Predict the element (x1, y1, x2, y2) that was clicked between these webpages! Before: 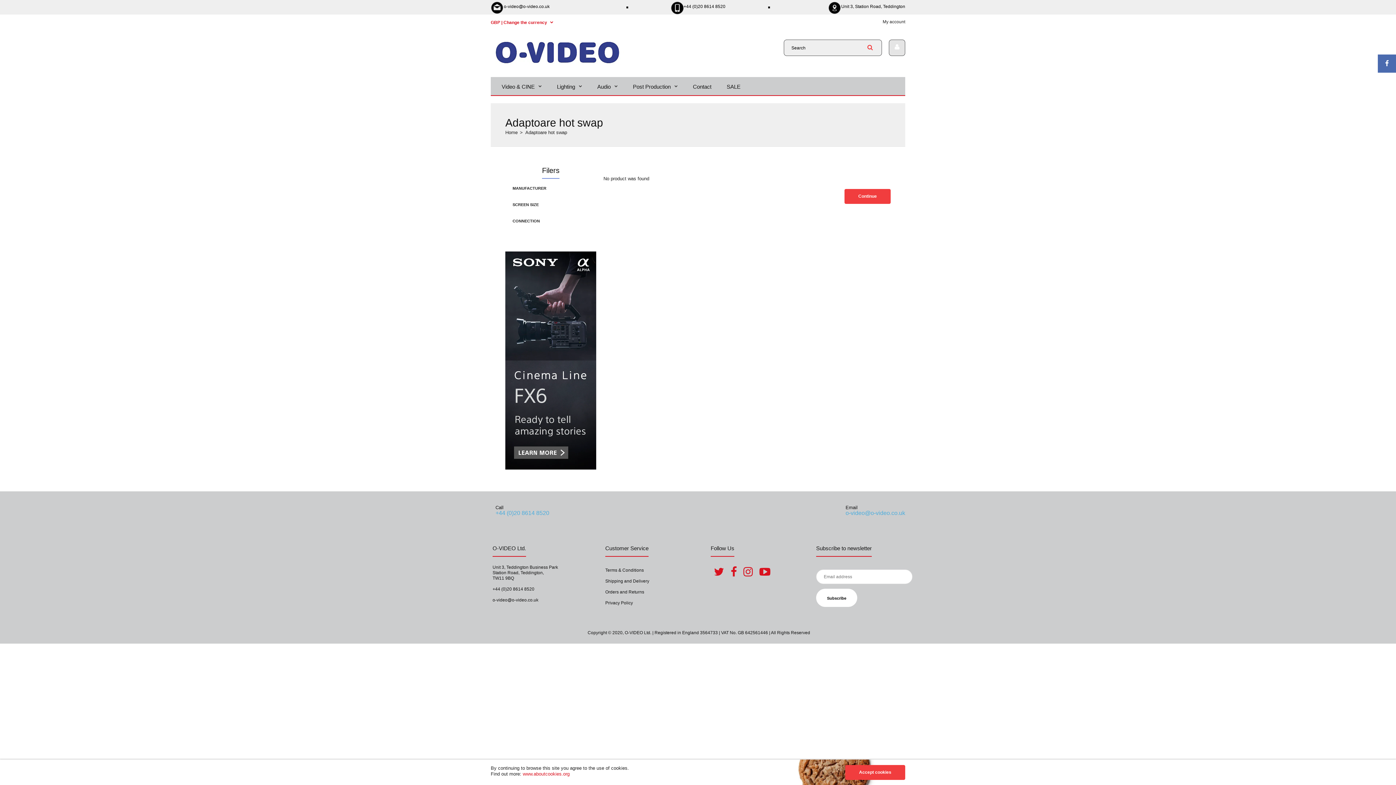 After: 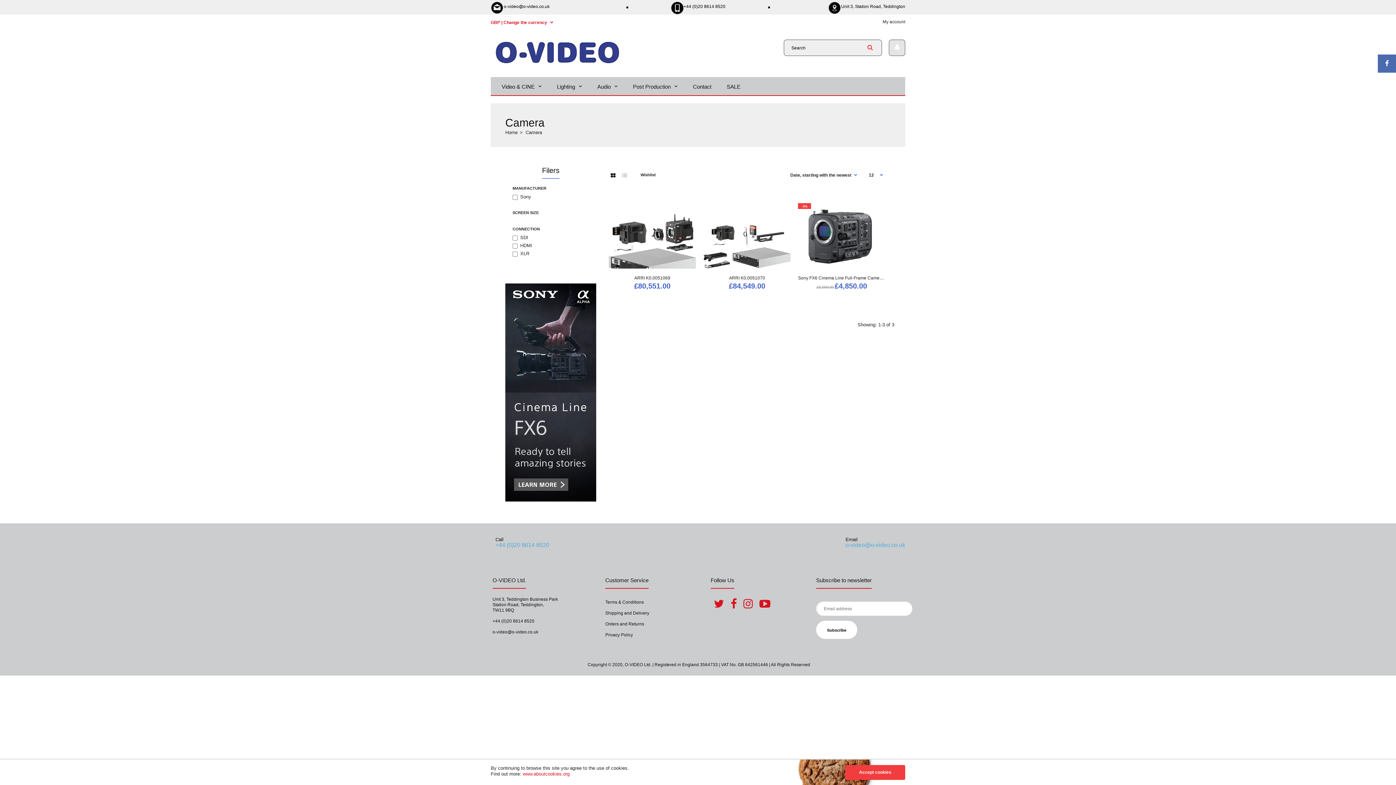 Action: label: Video & CINE bbox: (490, 76, 549, 95)